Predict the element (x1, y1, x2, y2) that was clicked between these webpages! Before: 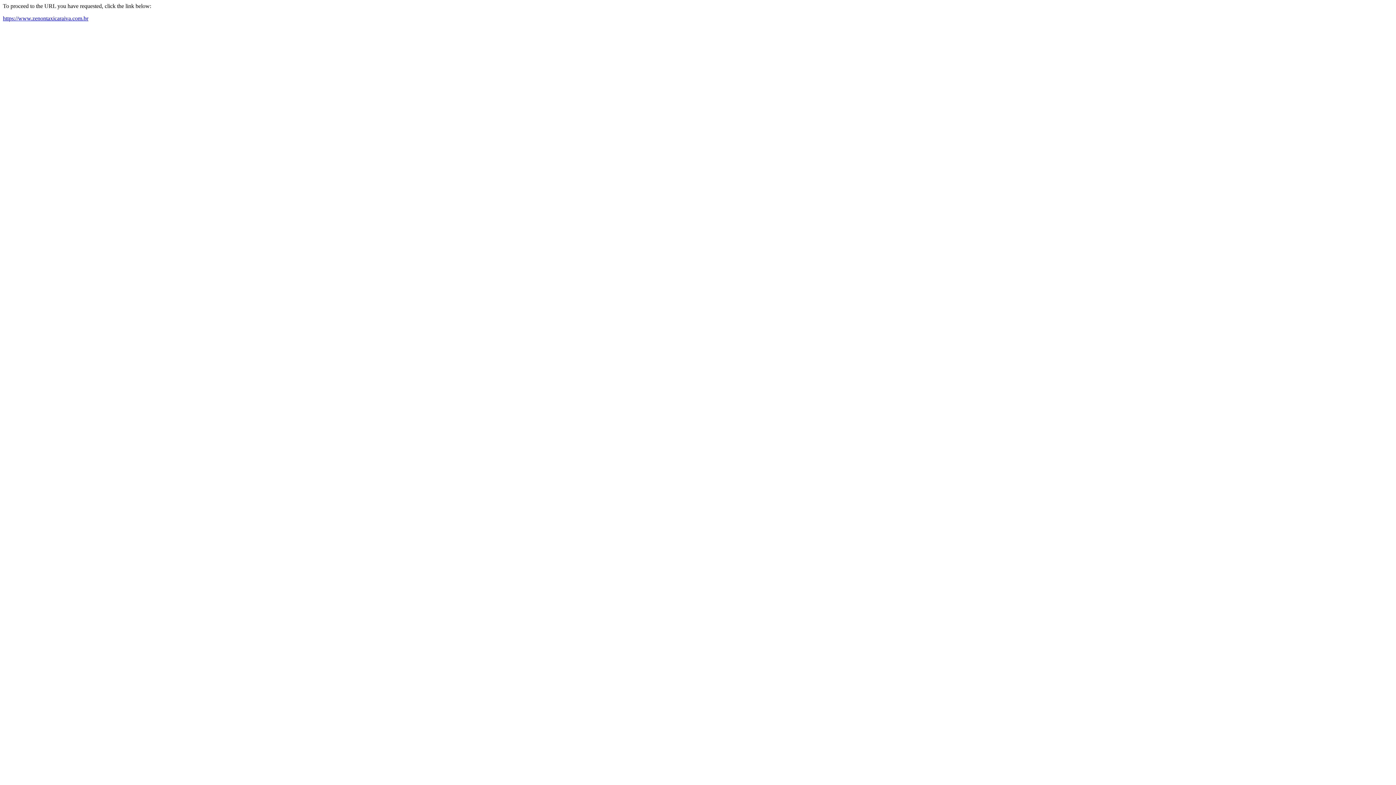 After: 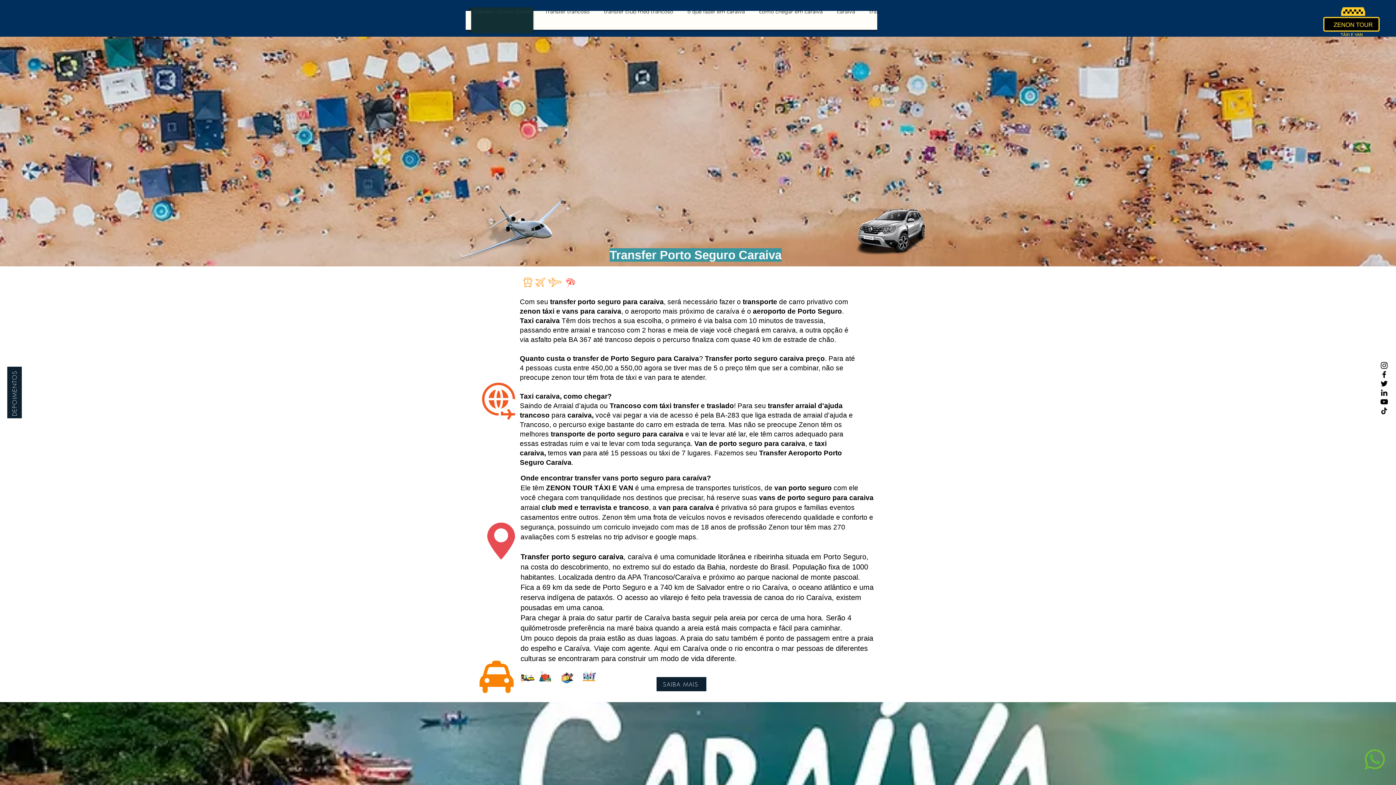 Action: label: https://www.zenontaxicaraiva.com.br bbox: (2, 15, 88, 21)